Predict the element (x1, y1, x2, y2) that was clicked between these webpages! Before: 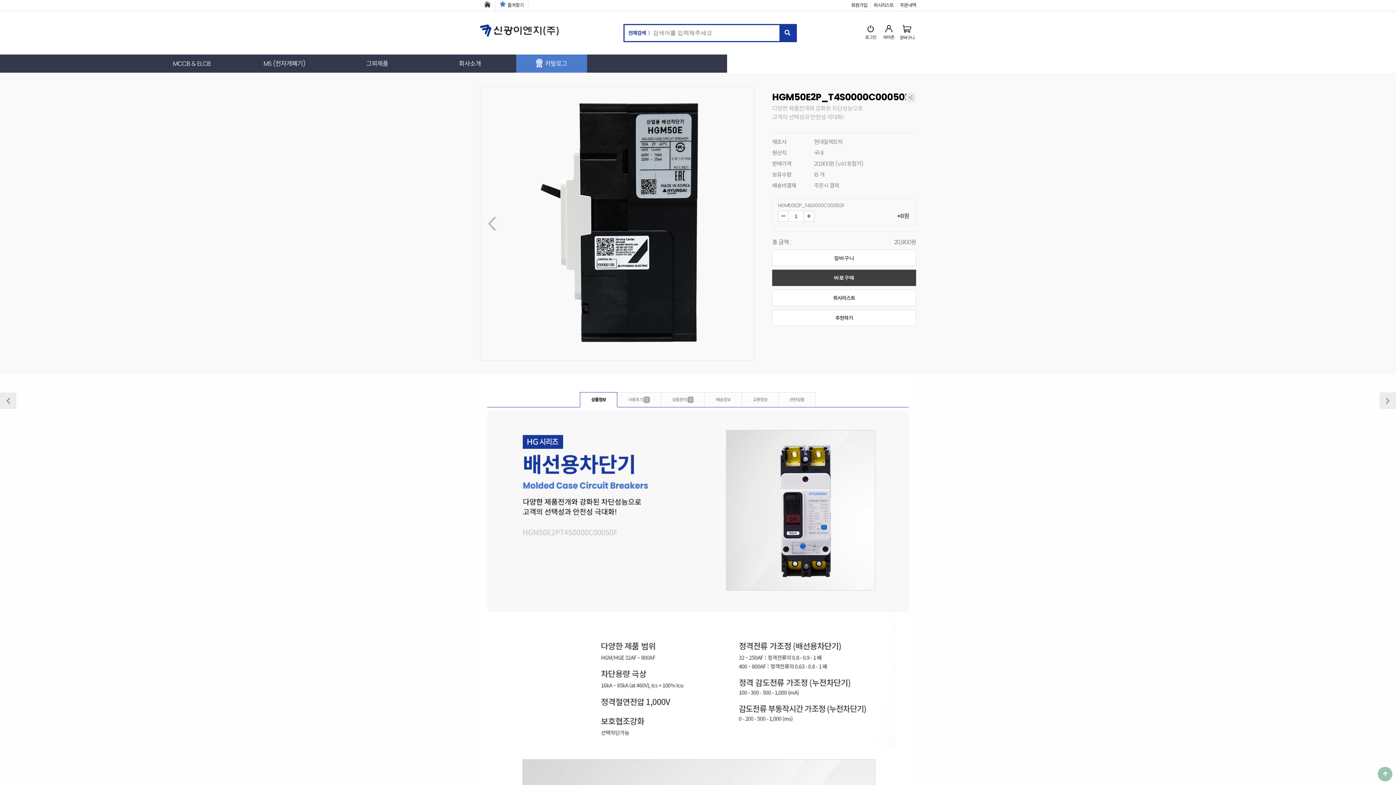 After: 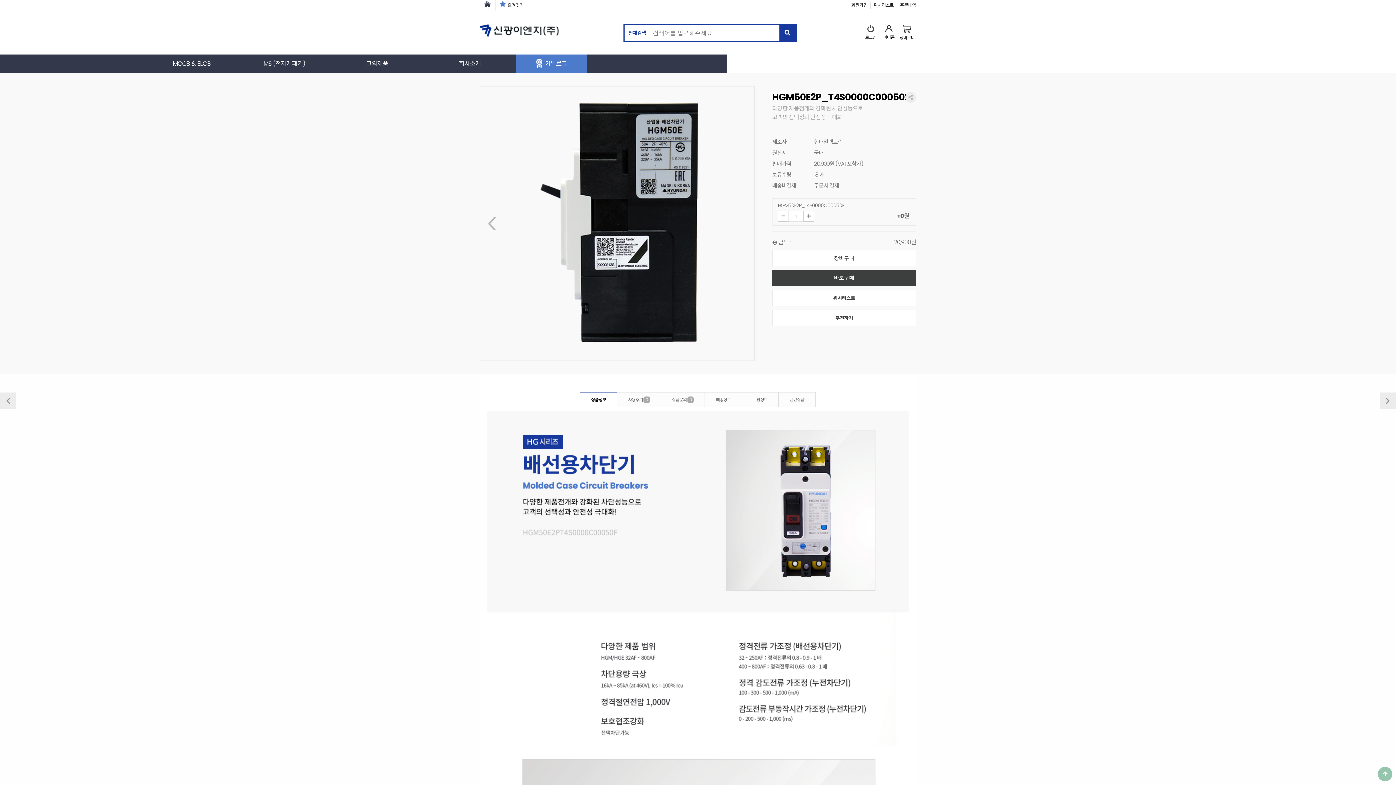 Action: bbox: (500, 1, 523, 8) label: 즐겨찾기